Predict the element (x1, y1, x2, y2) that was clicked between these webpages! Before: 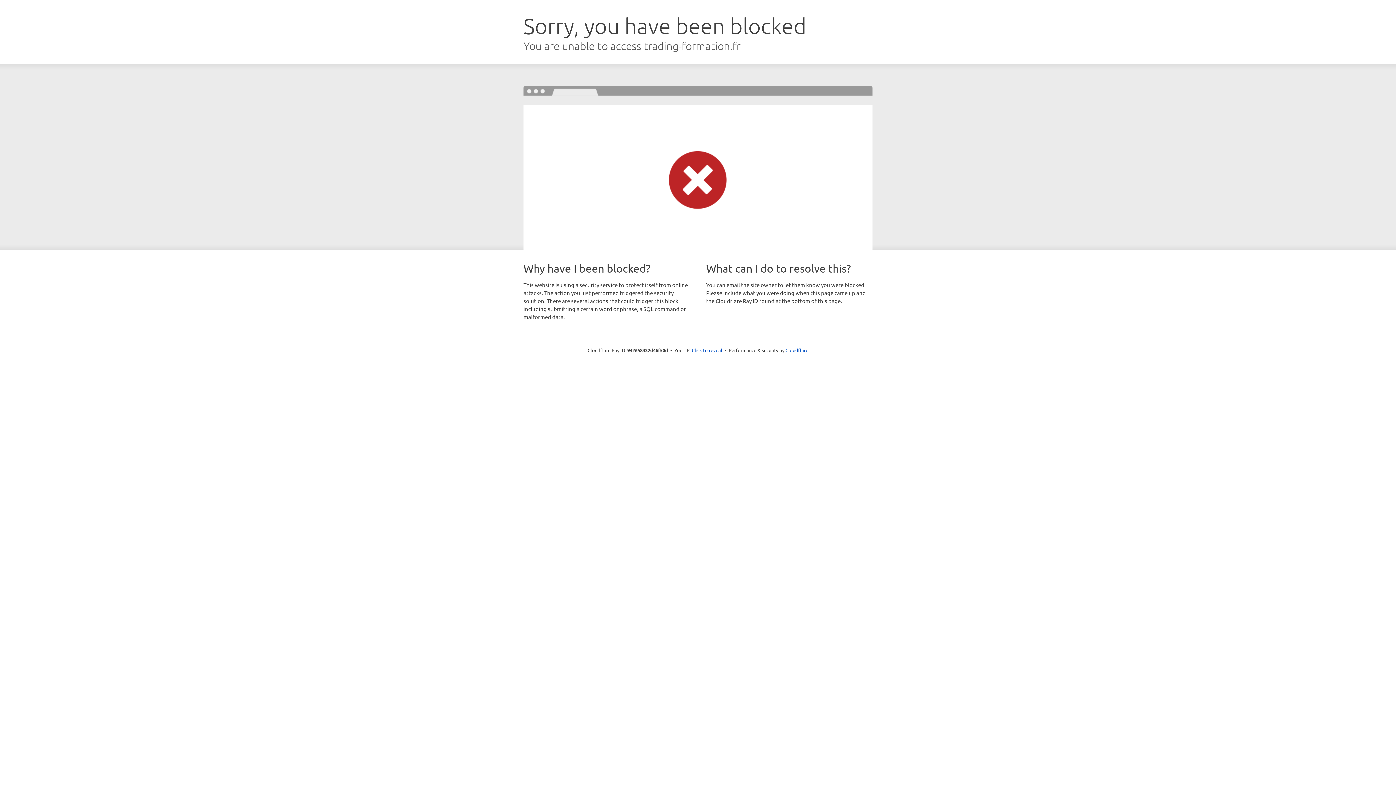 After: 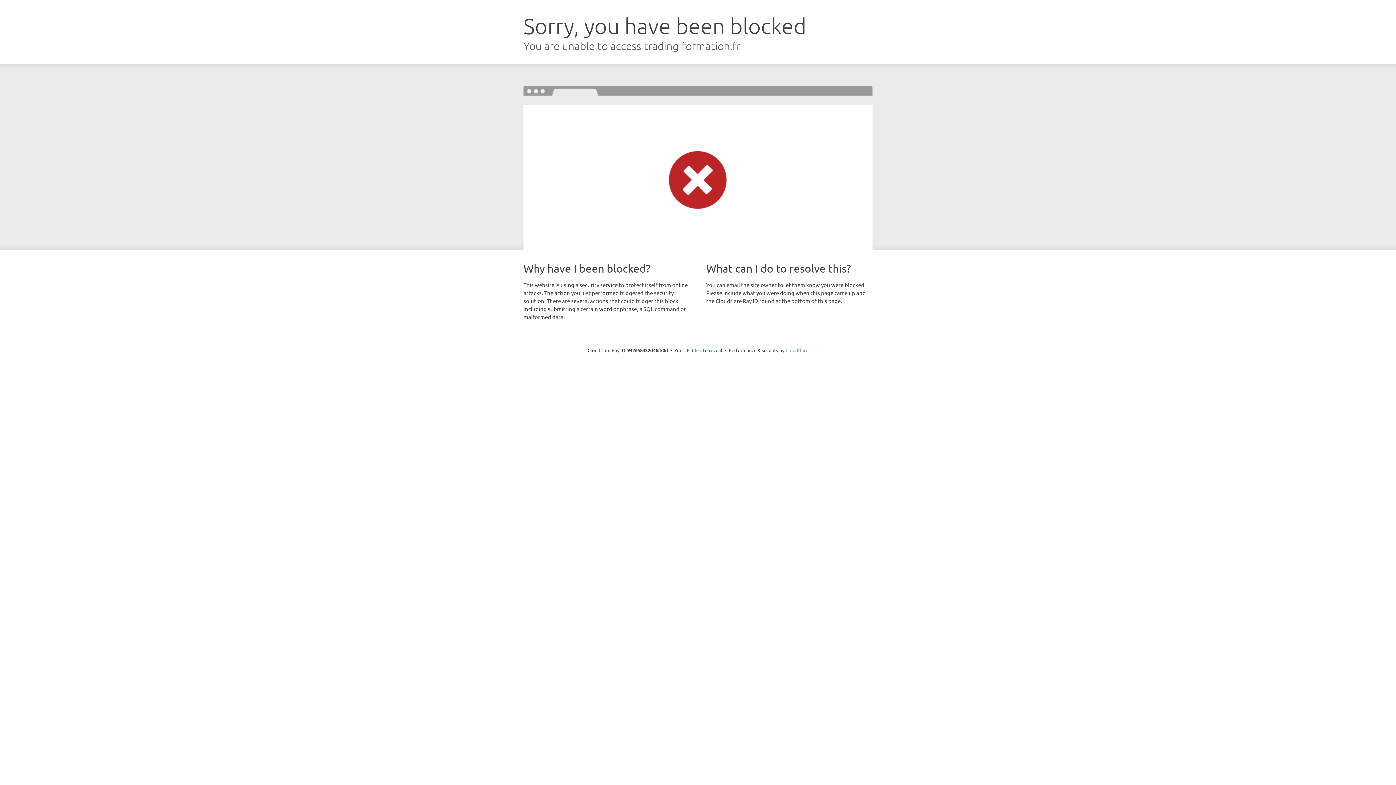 Action: label: Cloudflare bbox: (785, 347, 808, 353)